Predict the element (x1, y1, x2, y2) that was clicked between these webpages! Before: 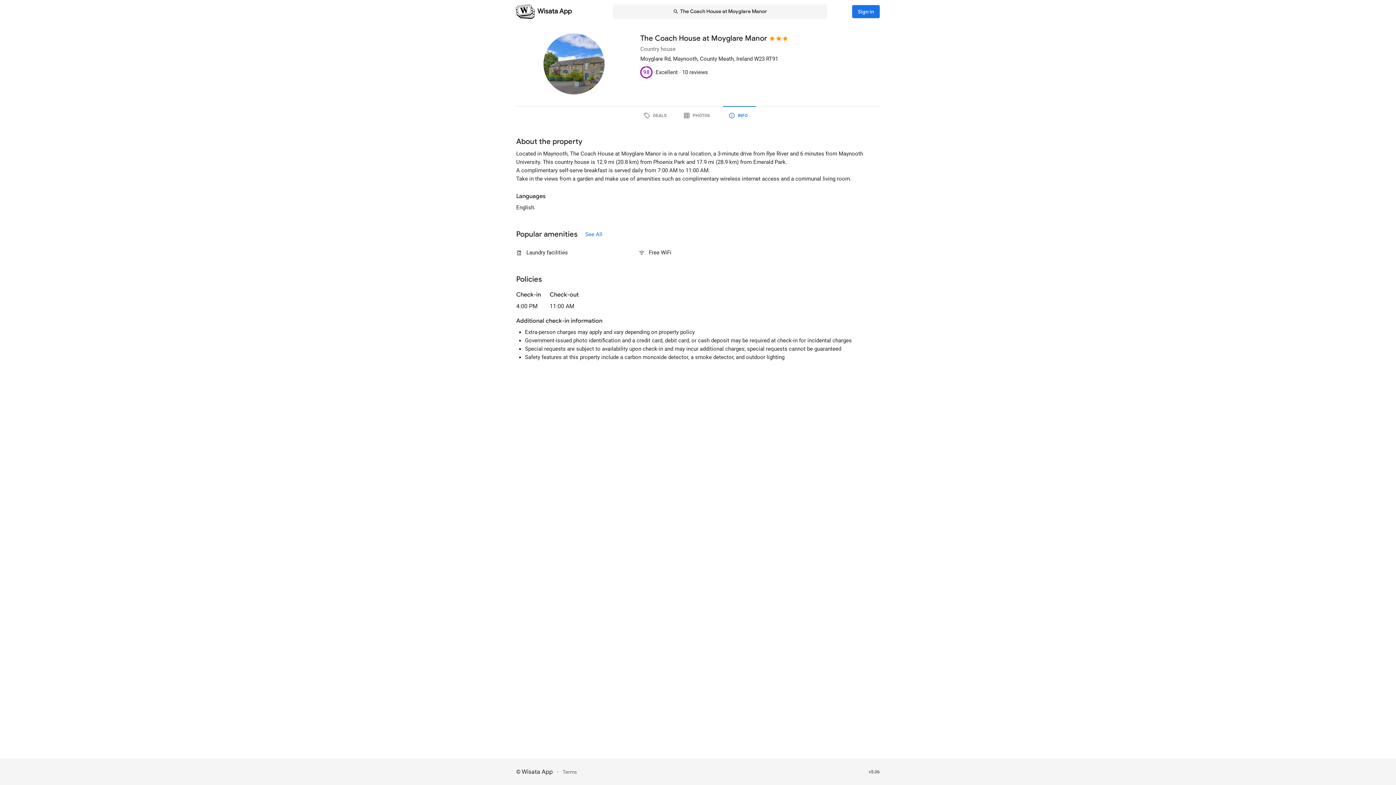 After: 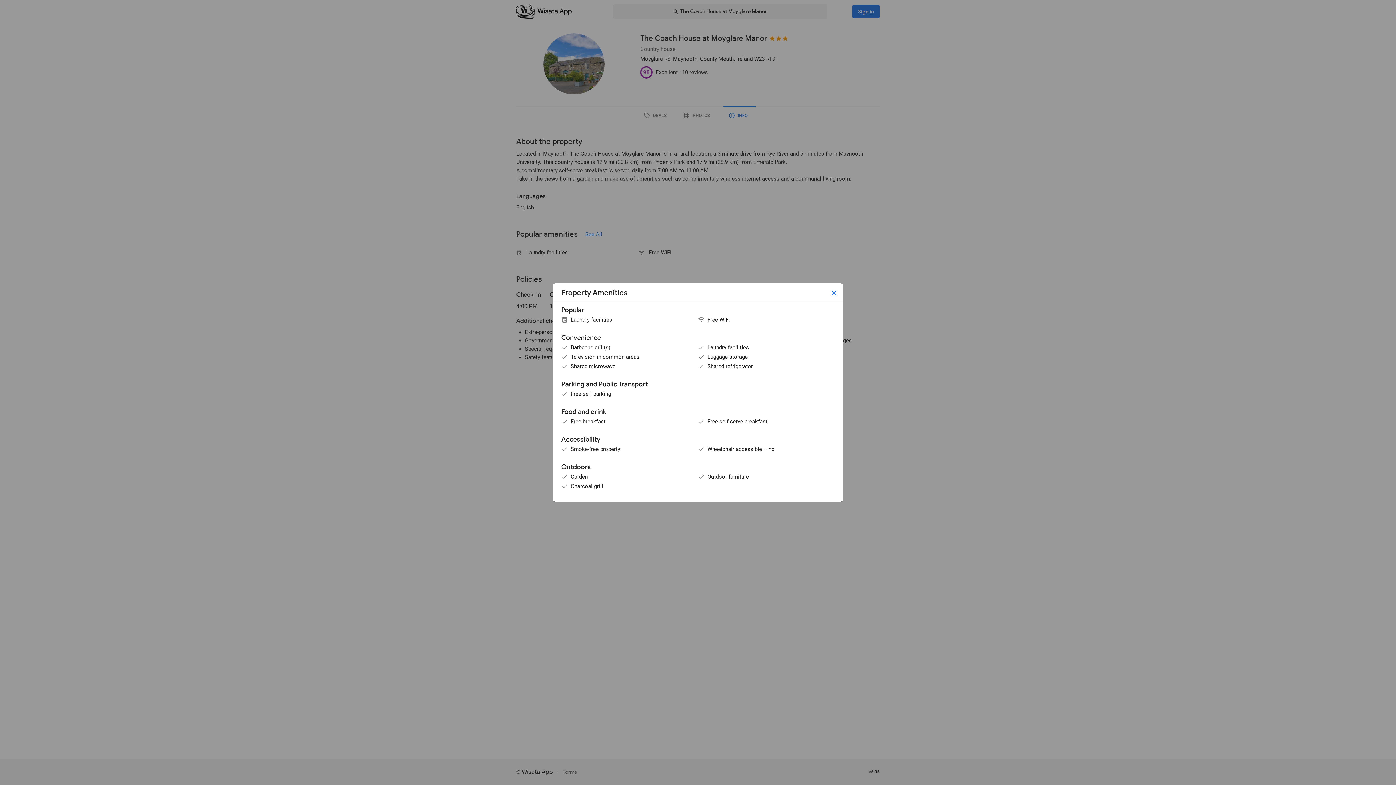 Action: label: See All bbox: (579, 228, 608, 241)